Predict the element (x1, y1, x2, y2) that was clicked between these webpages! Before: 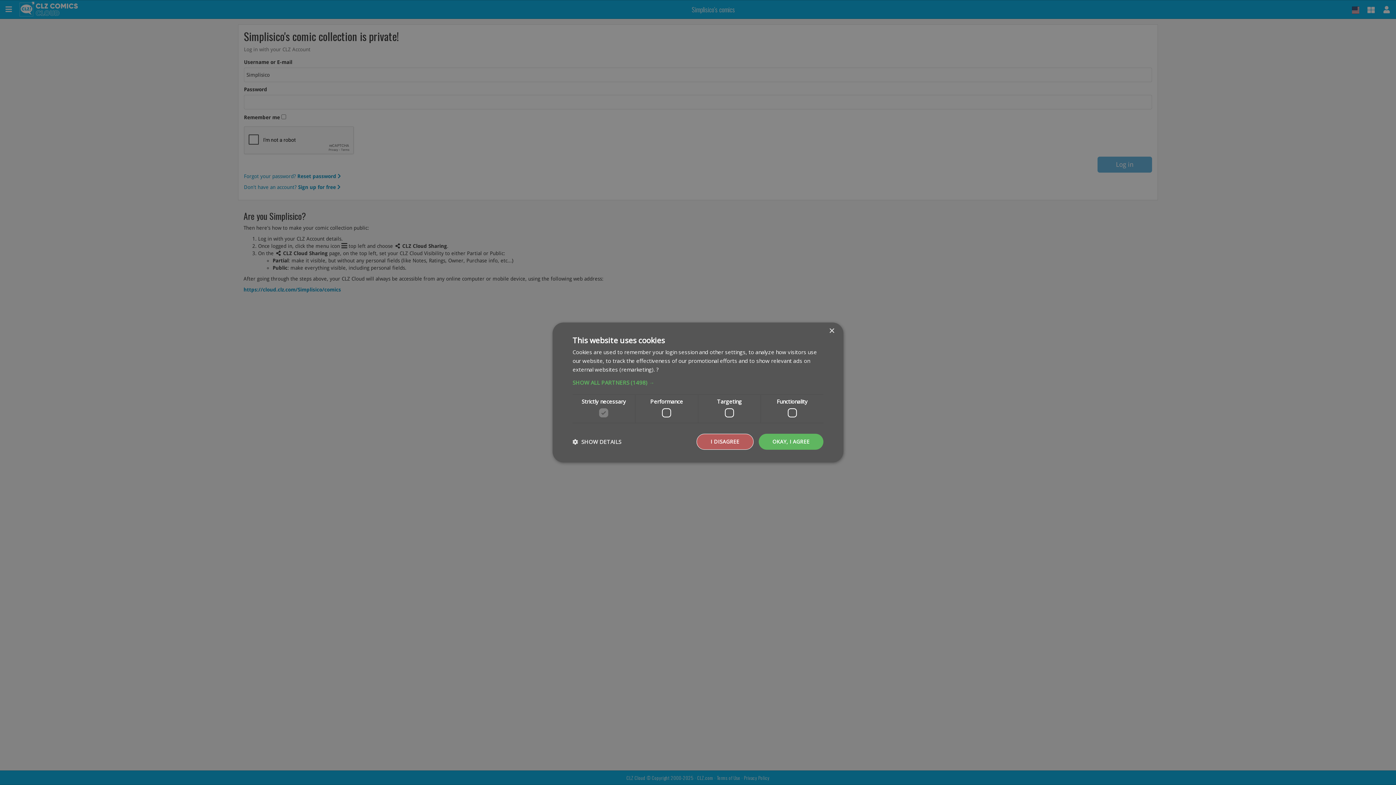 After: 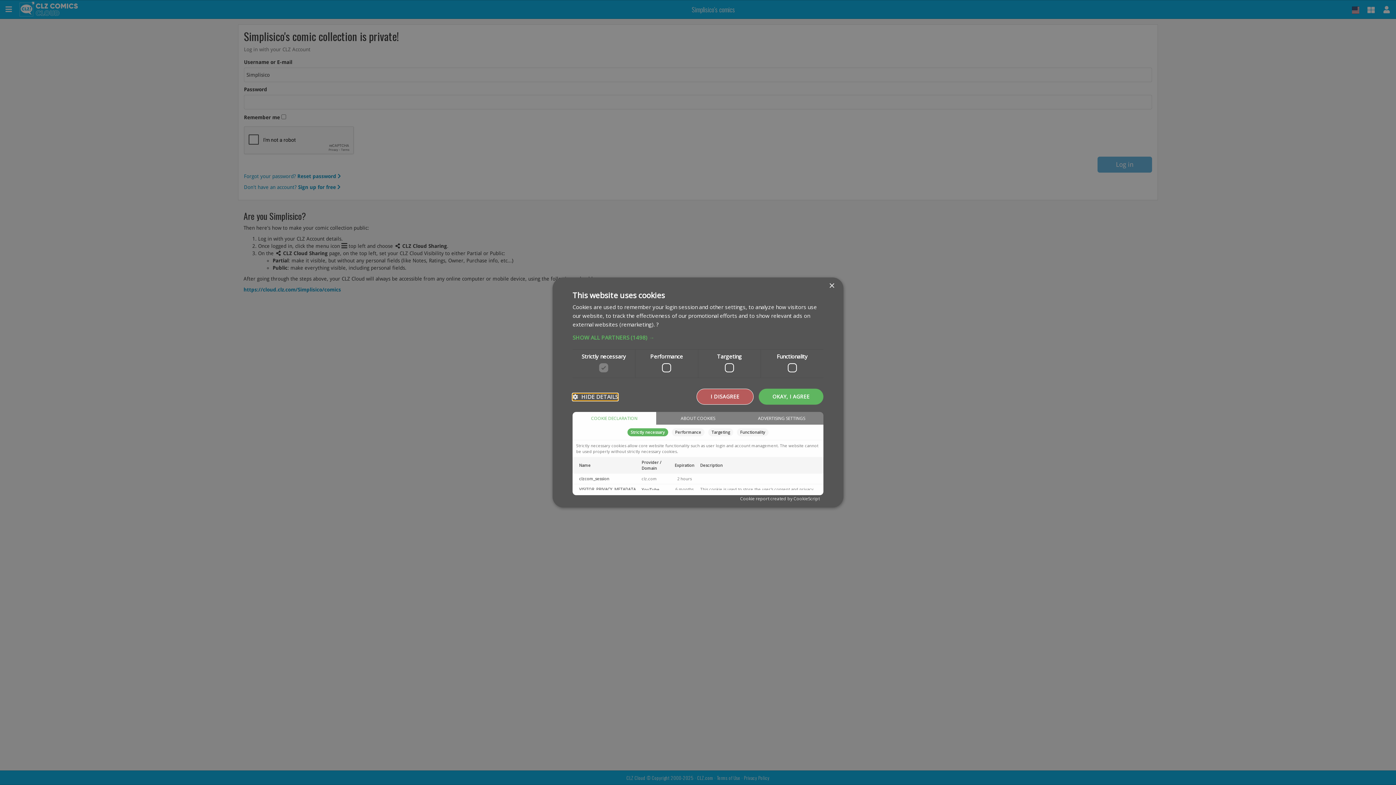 Action: label:  SHOW DETAILS bbox: (572, 438, 621, 445)